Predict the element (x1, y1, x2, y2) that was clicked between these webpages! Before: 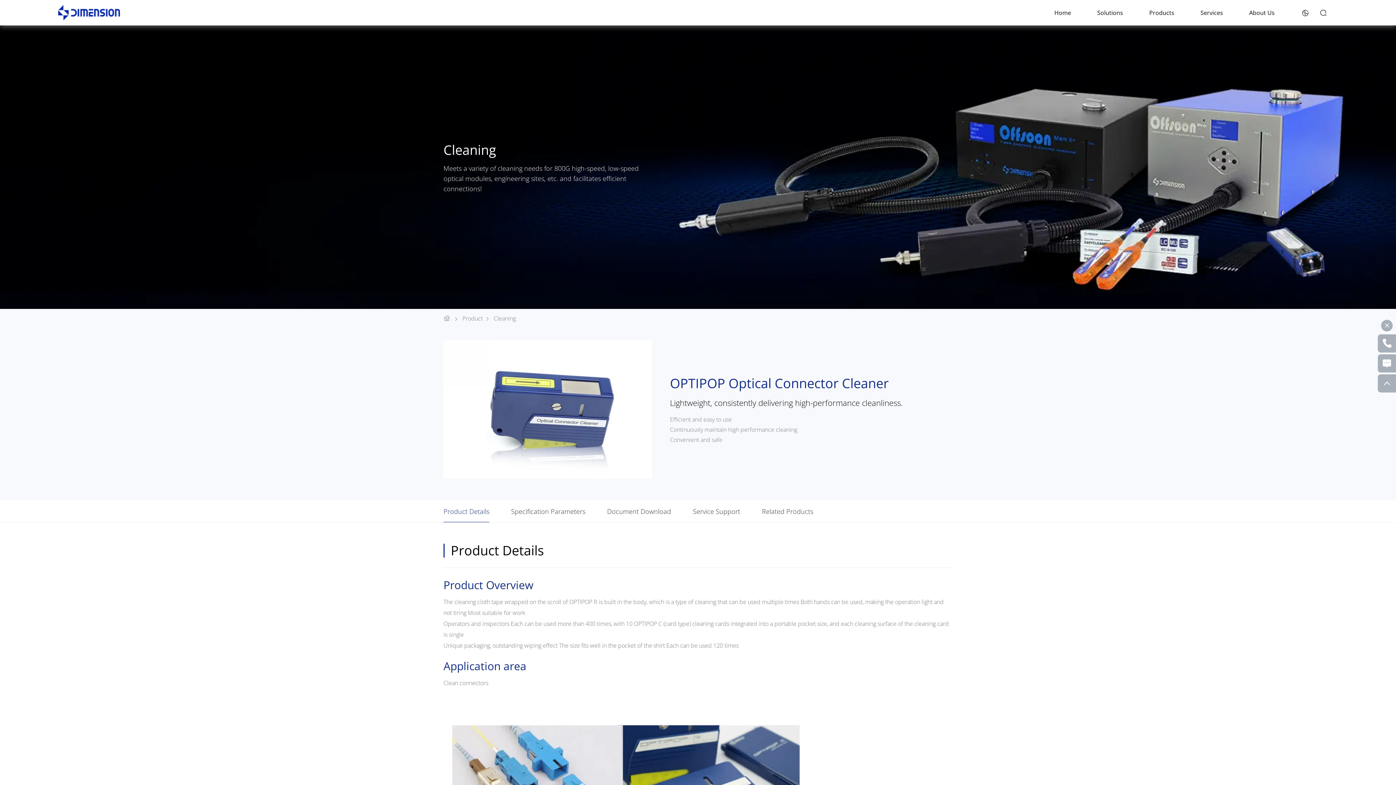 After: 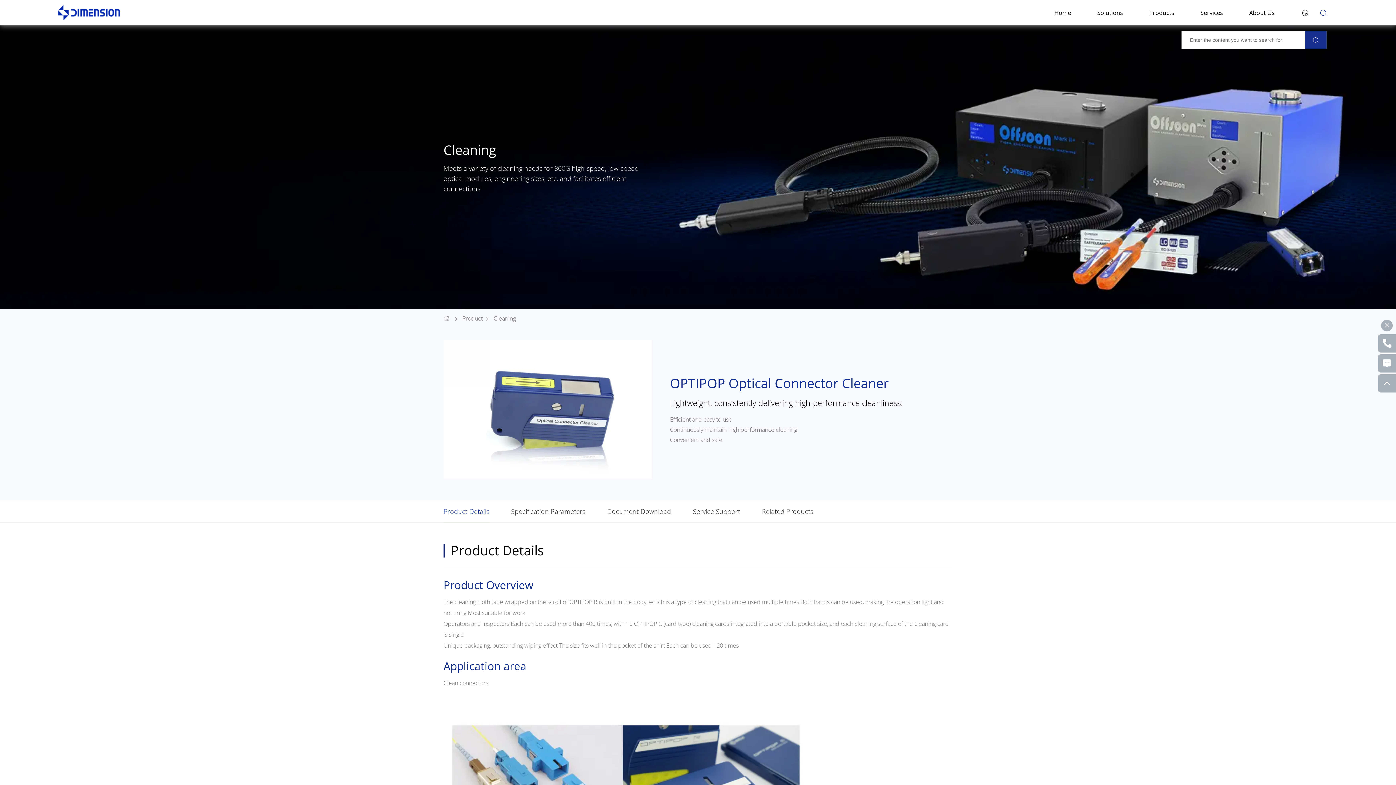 Action: bbox: (1320, 8, 1327, 16)